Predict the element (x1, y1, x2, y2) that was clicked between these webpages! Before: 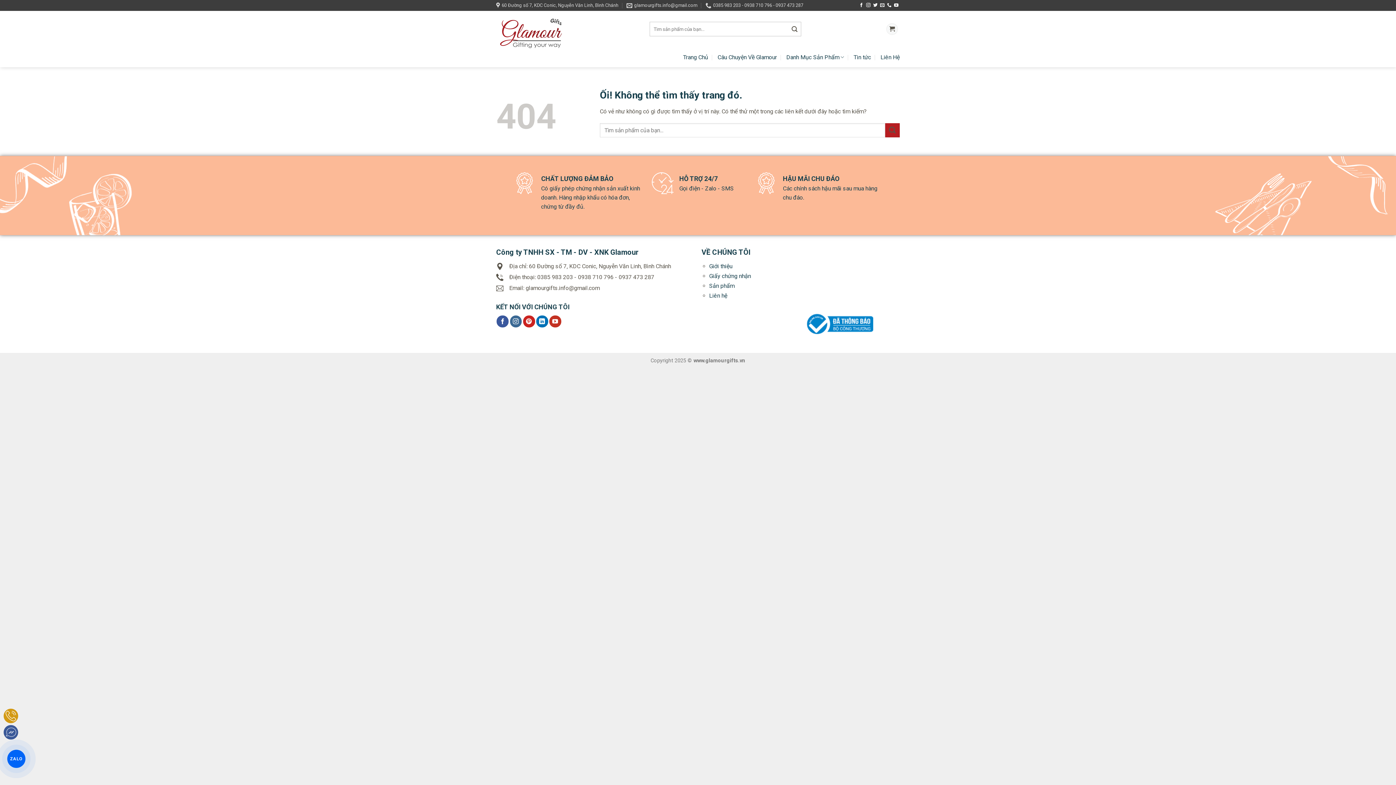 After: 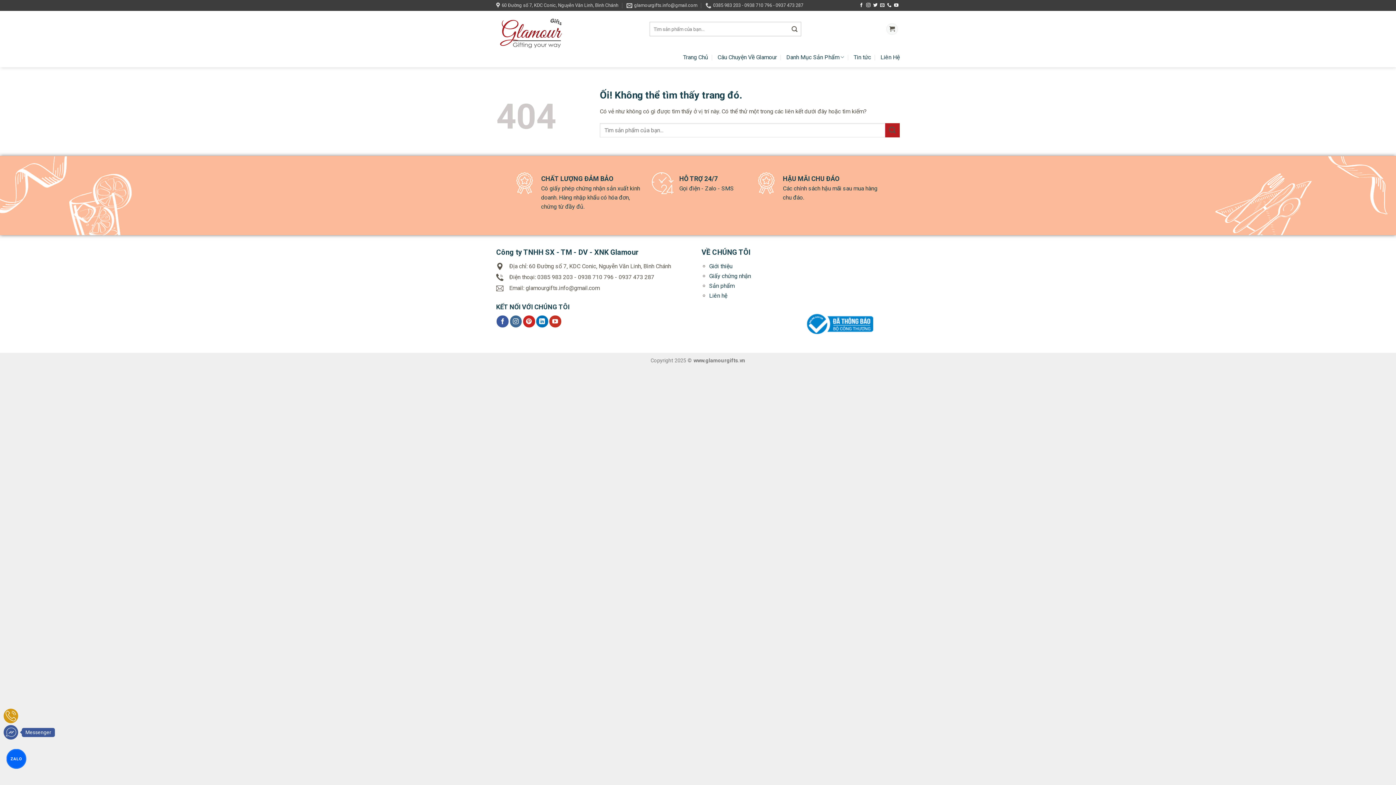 Action: bbox: (3, 725, 18, 740)